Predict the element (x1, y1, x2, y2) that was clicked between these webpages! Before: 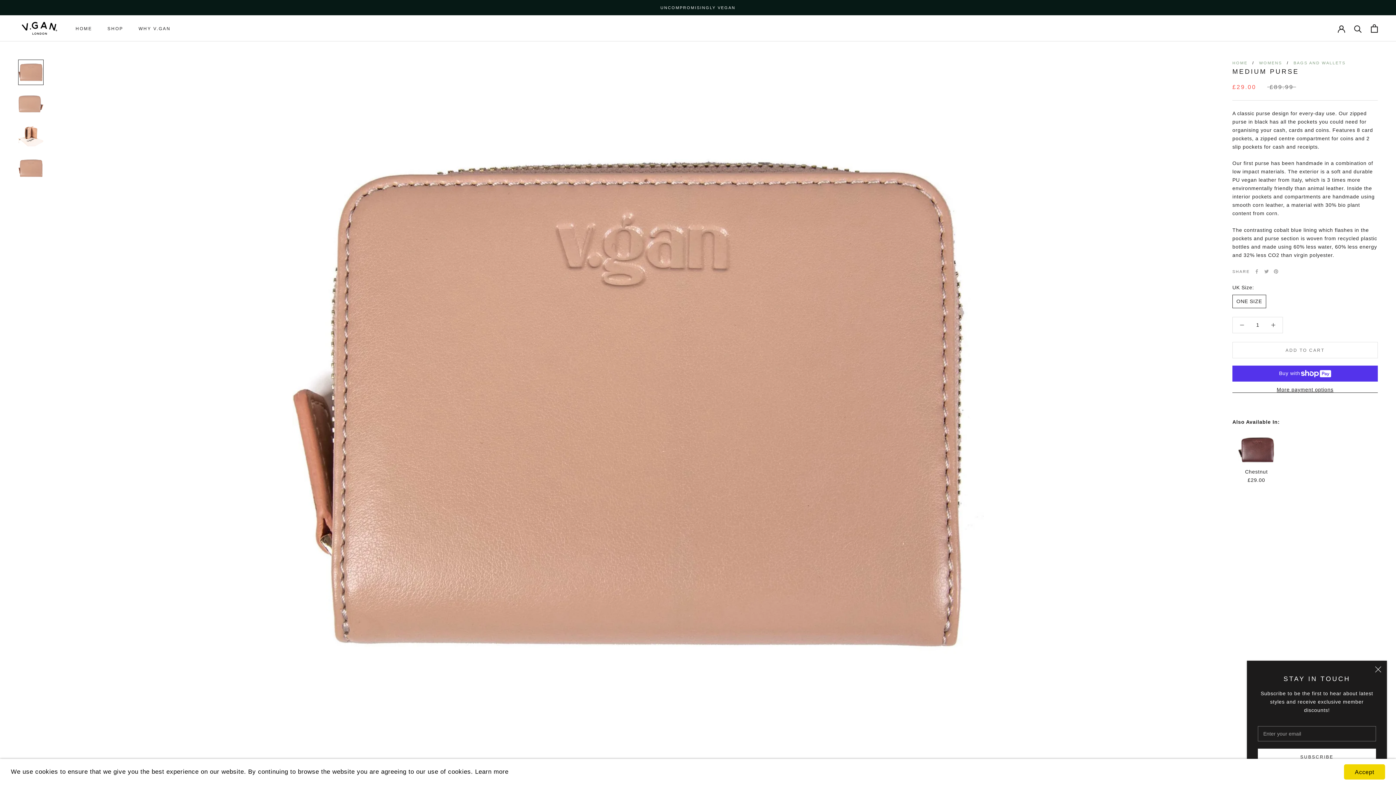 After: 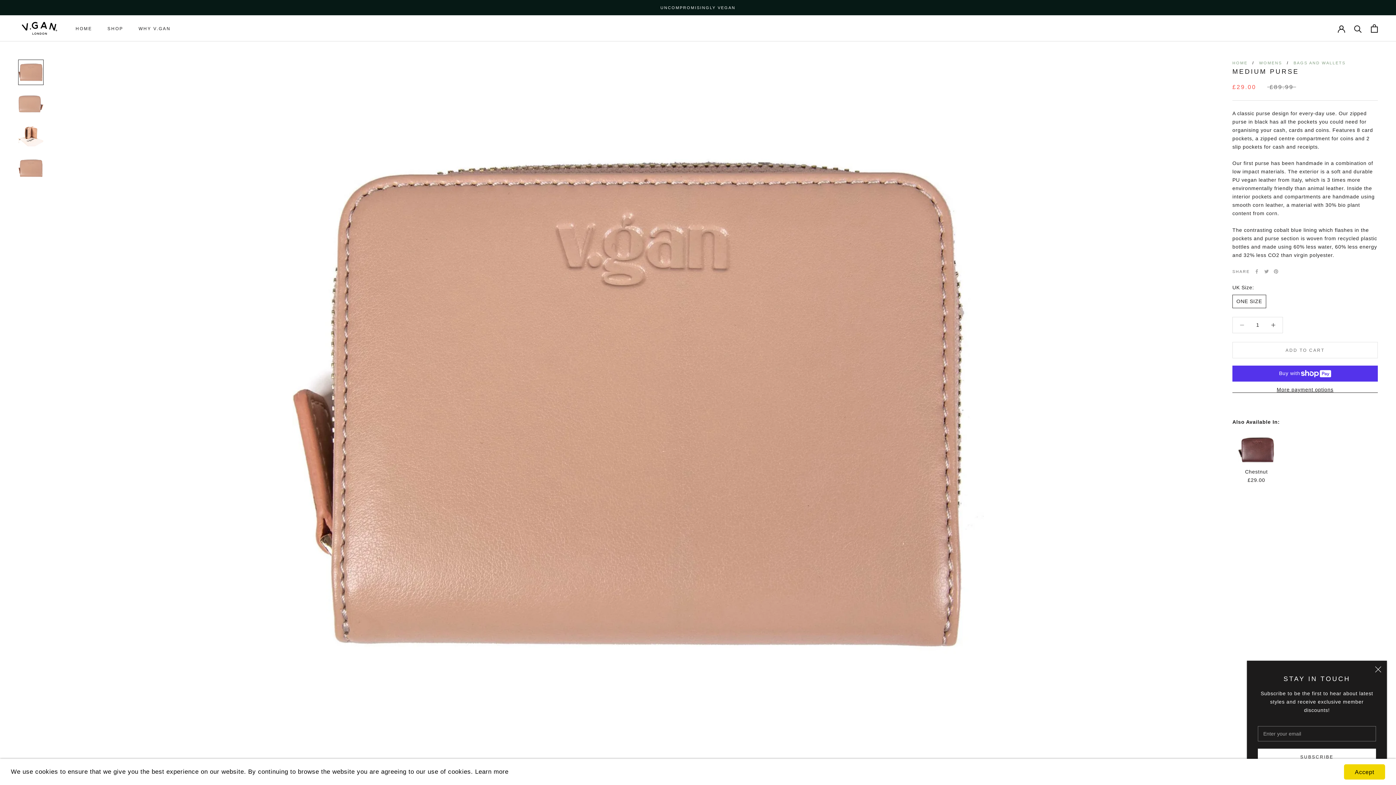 Action: bbox: (1233, 317, 1251, 333)